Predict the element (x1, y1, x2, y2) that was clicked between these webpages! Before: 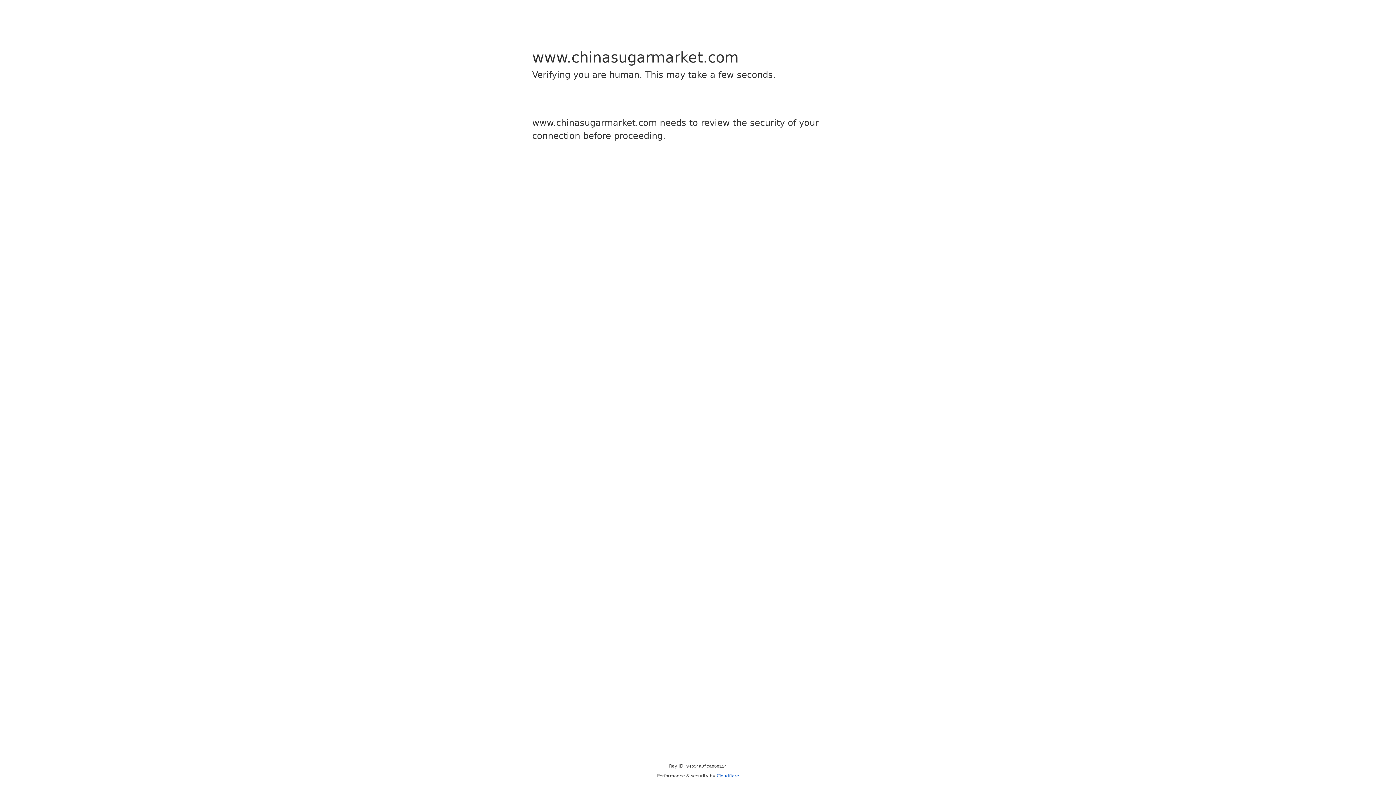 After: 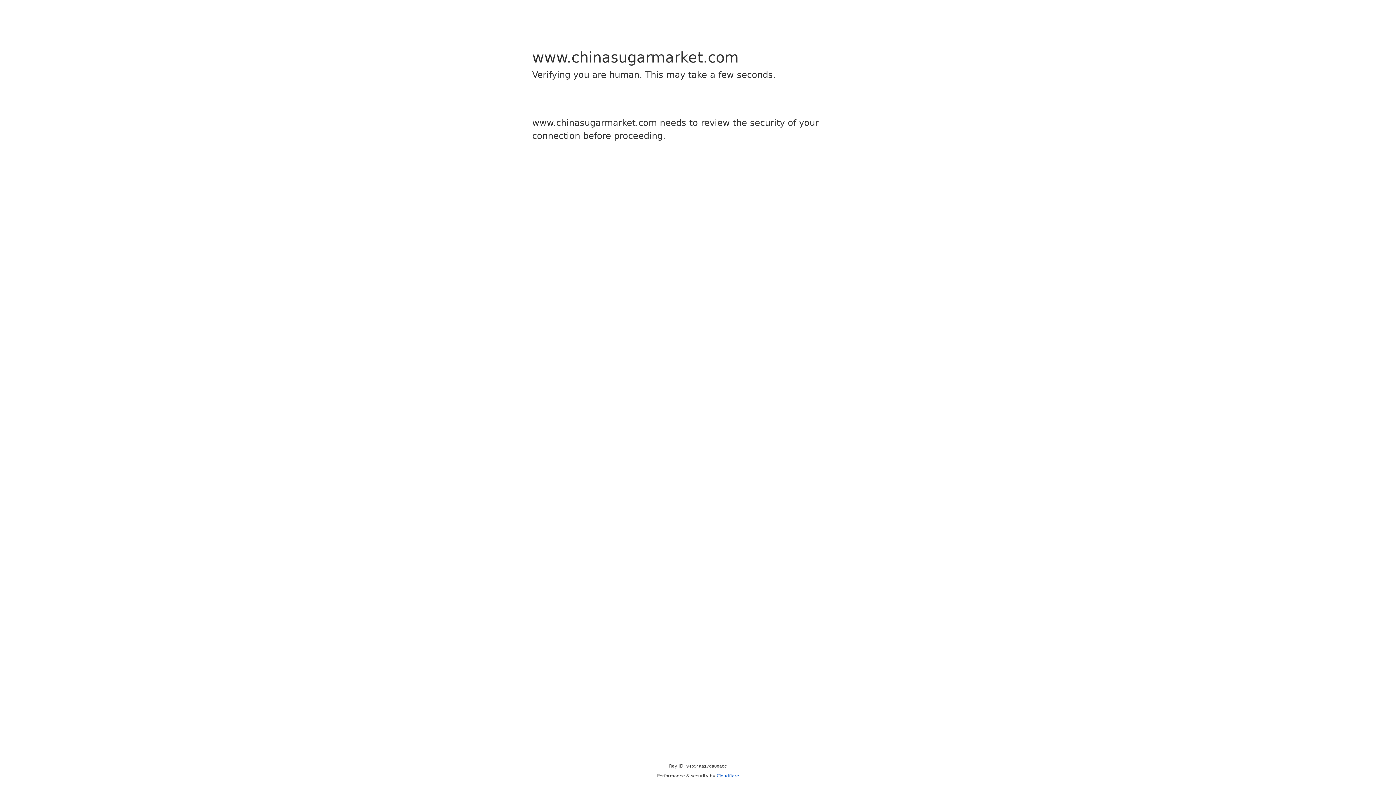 Action: label: Cloudflare bbox: (716, 773, 739, 778)